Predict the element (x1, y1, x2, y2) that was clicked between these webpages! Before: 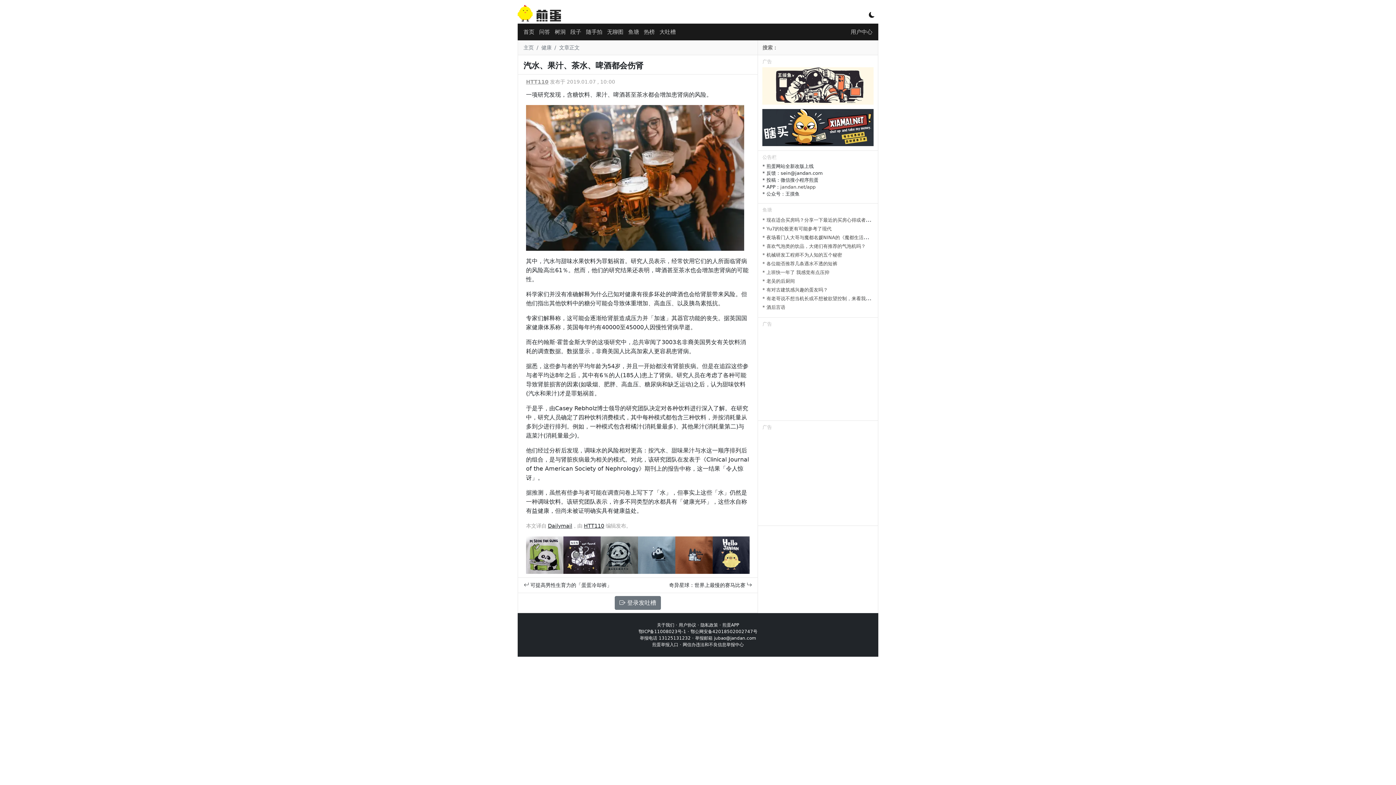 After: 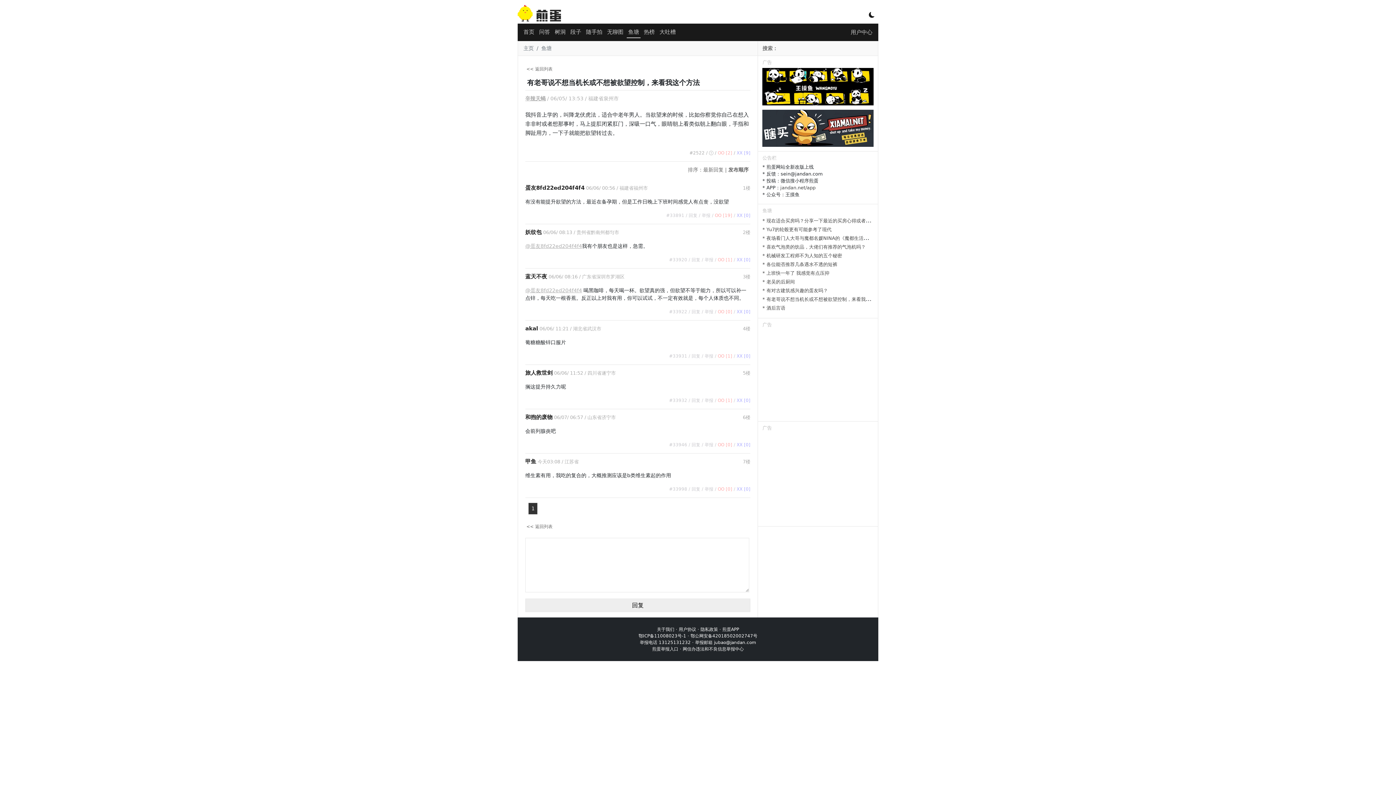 Action: bbox: (762, 294, 884, 301) label: * 有老哥说不想当机长或不想被欲望控制，来看我这个方法